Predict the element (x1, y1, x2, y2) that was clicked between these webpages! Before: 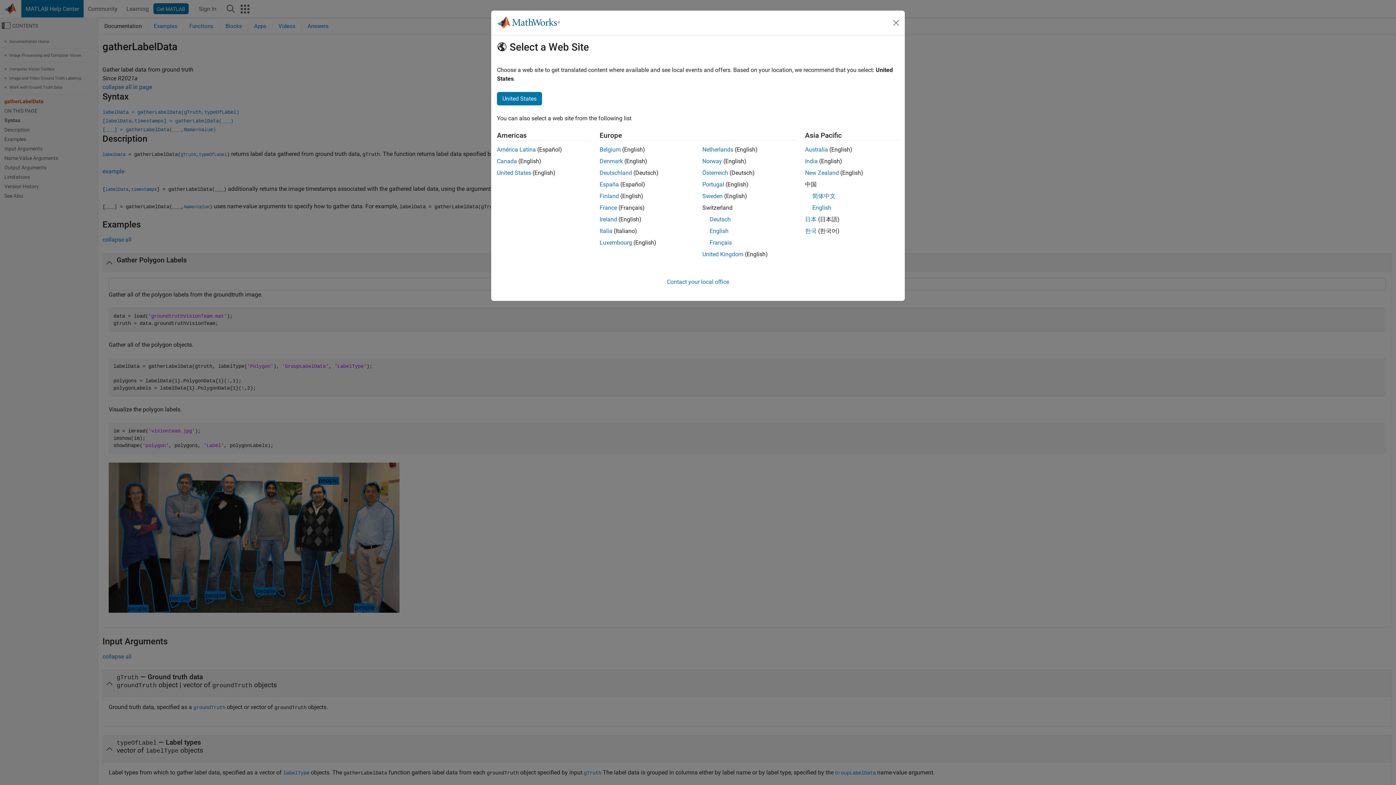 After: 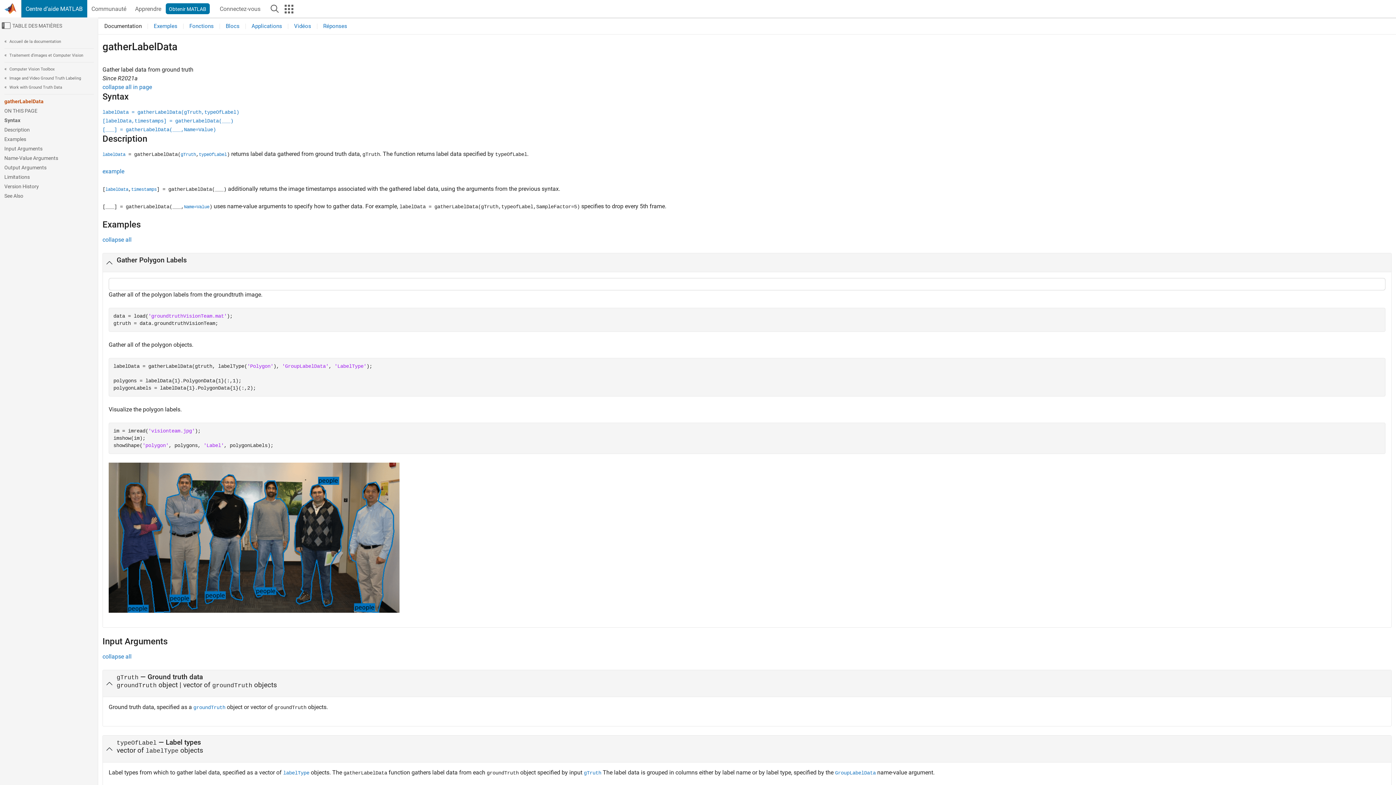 Action: label: France bbox: (599, 204, 617, 211)